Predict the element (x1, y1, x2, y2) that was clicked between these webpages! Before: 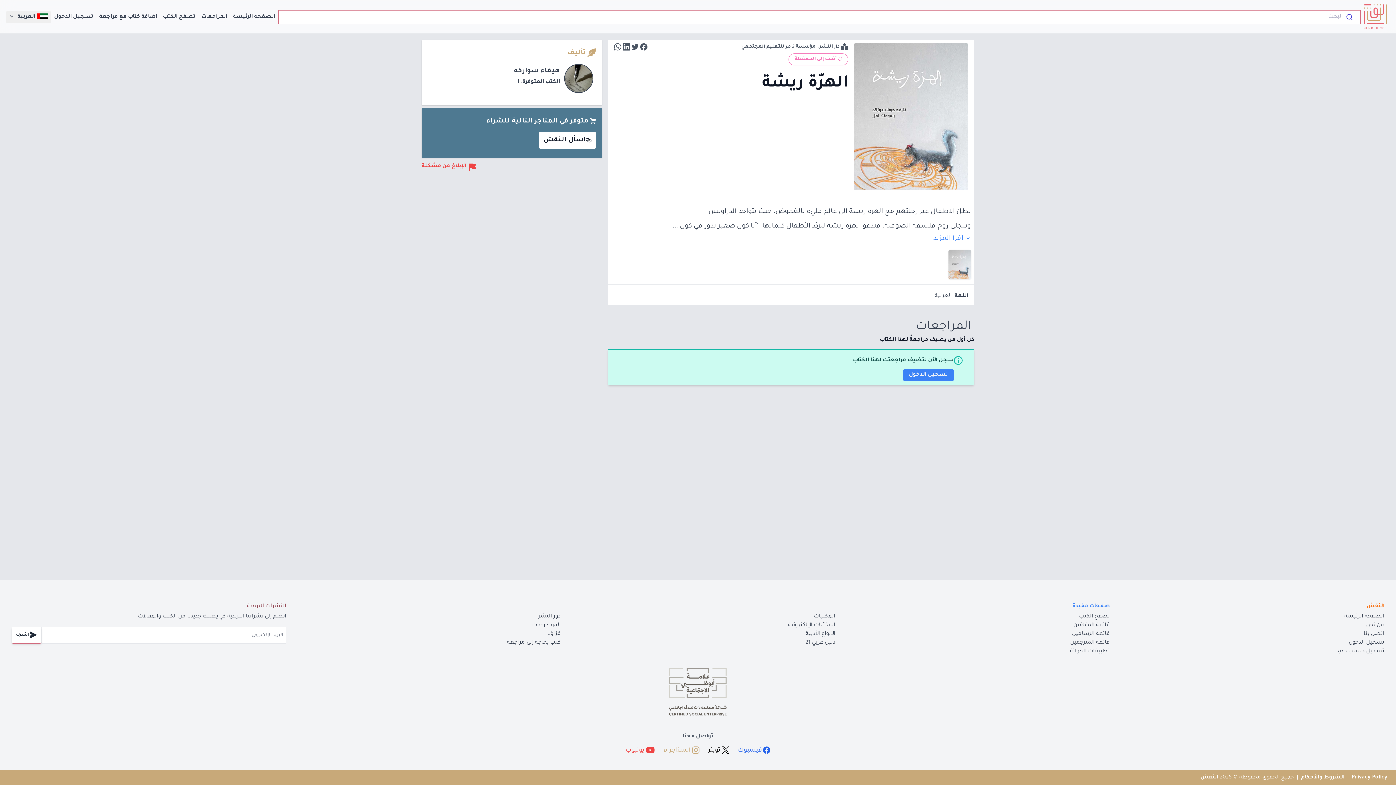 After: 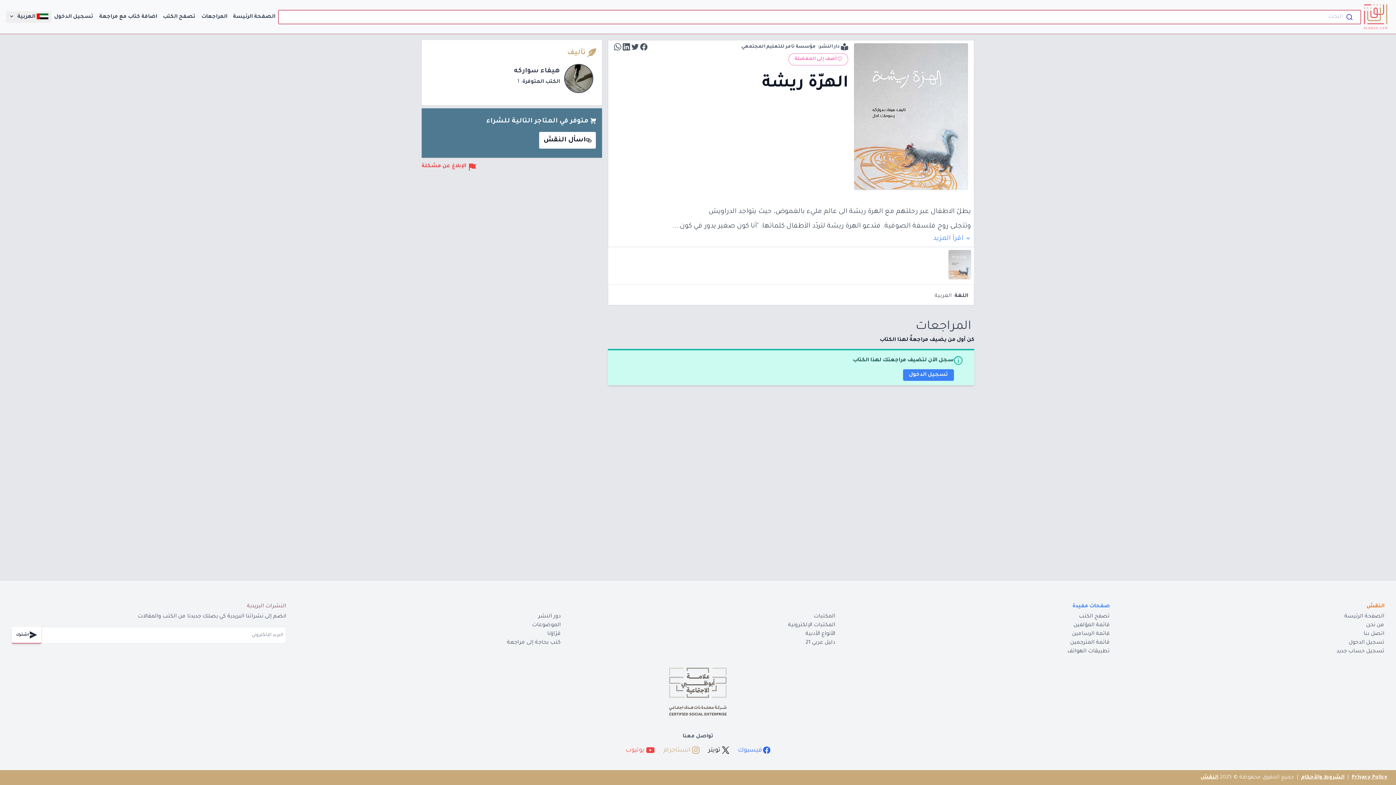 Action: label:  فيسبوك bbox: (733, 742, 774, 758)